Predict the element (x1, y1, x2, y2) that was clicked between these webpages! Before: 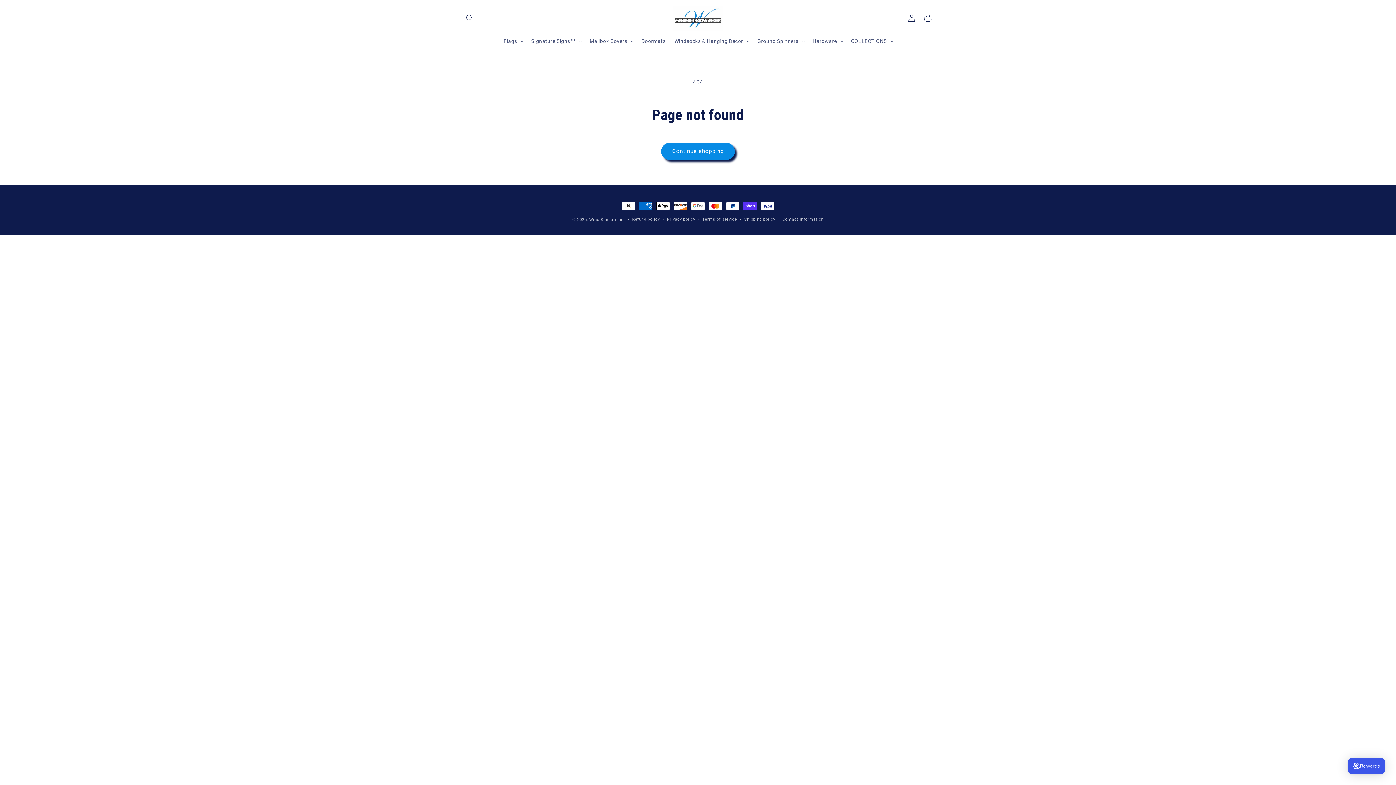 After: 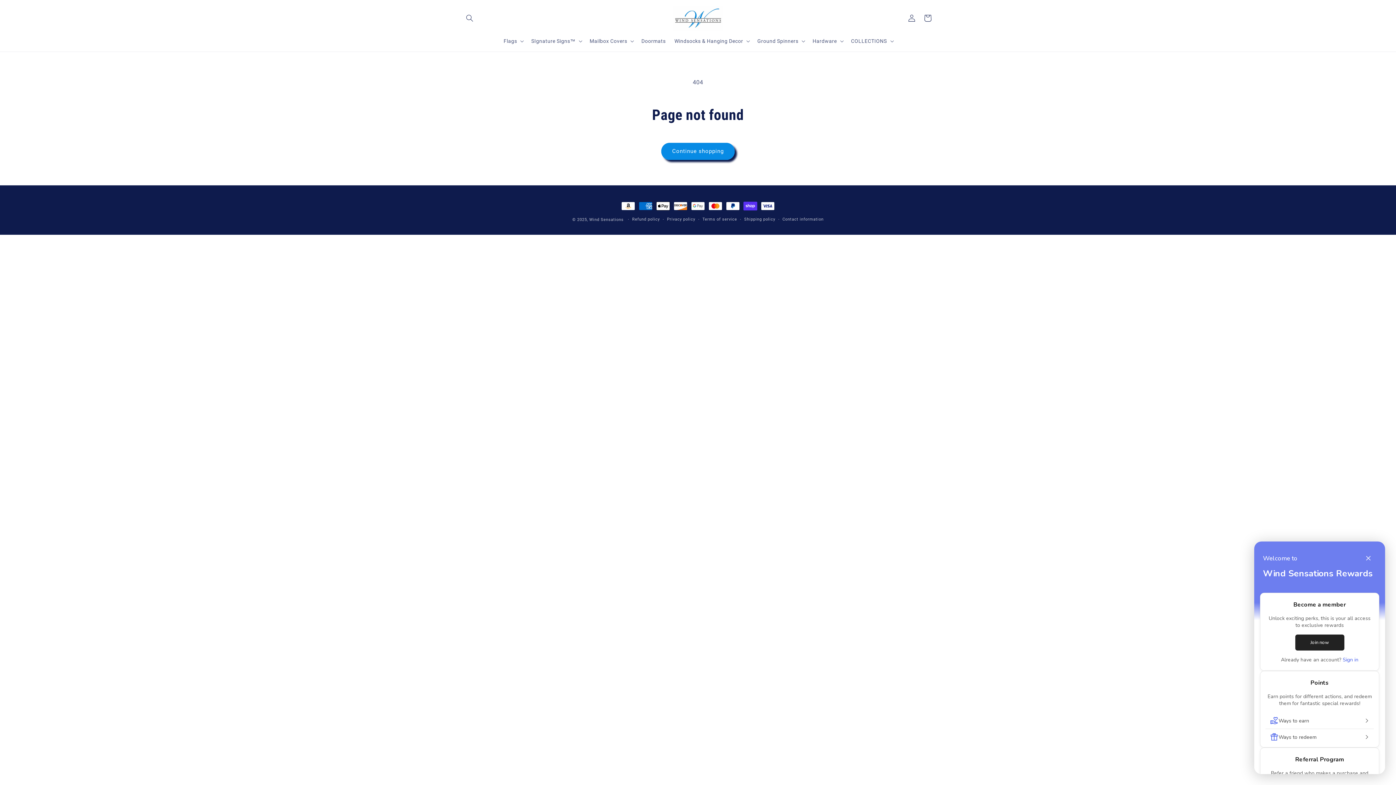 Action: label: Rewards bbox: (1348, 758, 1385, 774)